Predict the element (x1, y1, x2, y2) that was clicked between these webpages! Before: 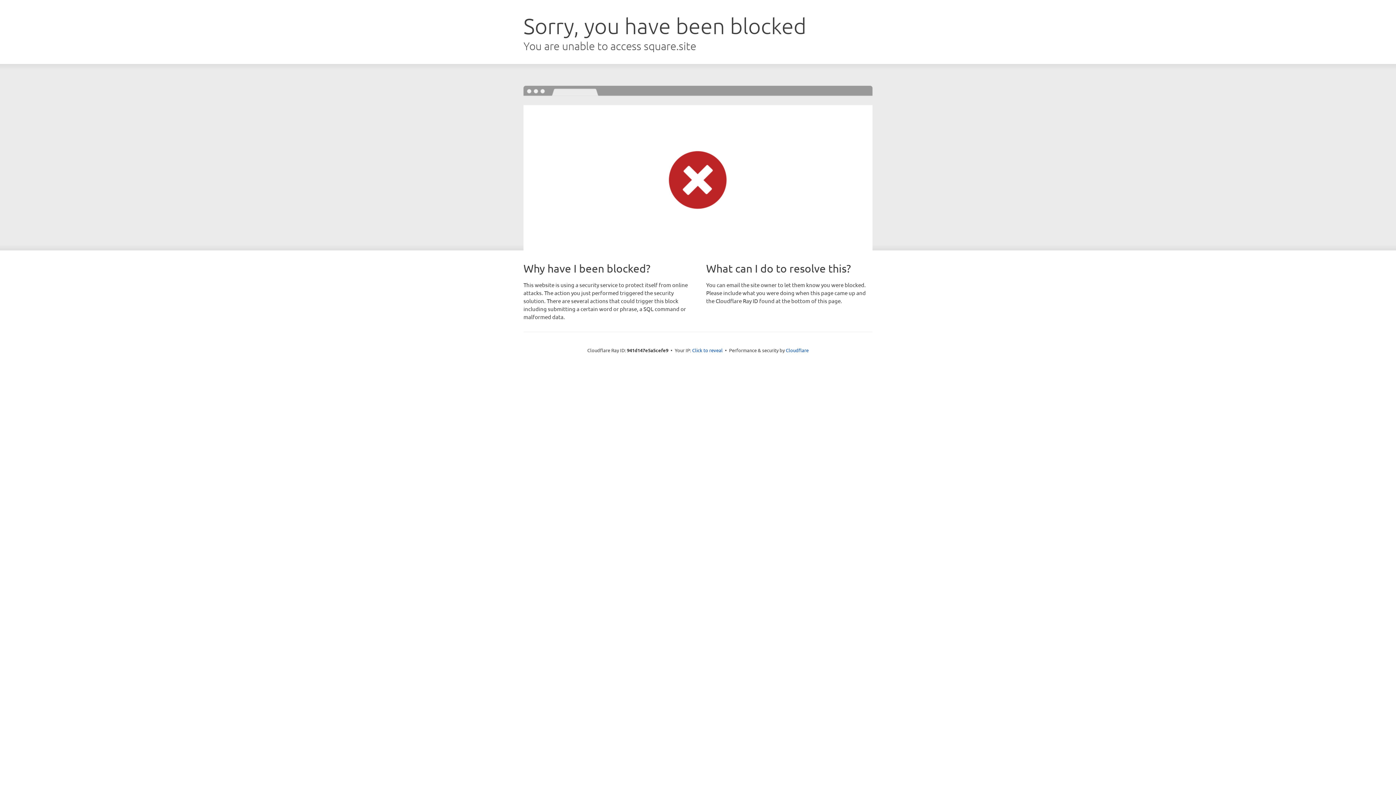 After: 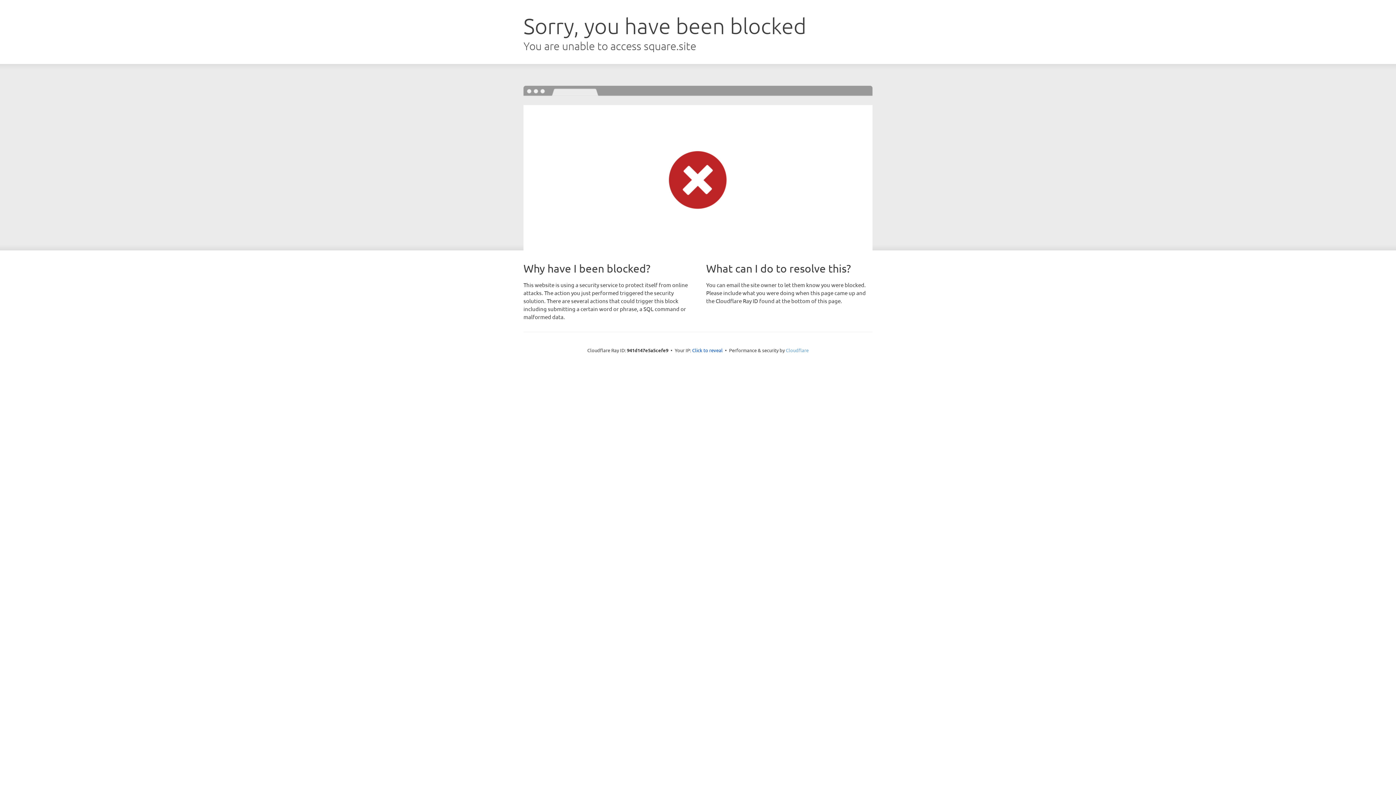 Action: label: Cloudflare bbox: (786, 347, 808, 353)